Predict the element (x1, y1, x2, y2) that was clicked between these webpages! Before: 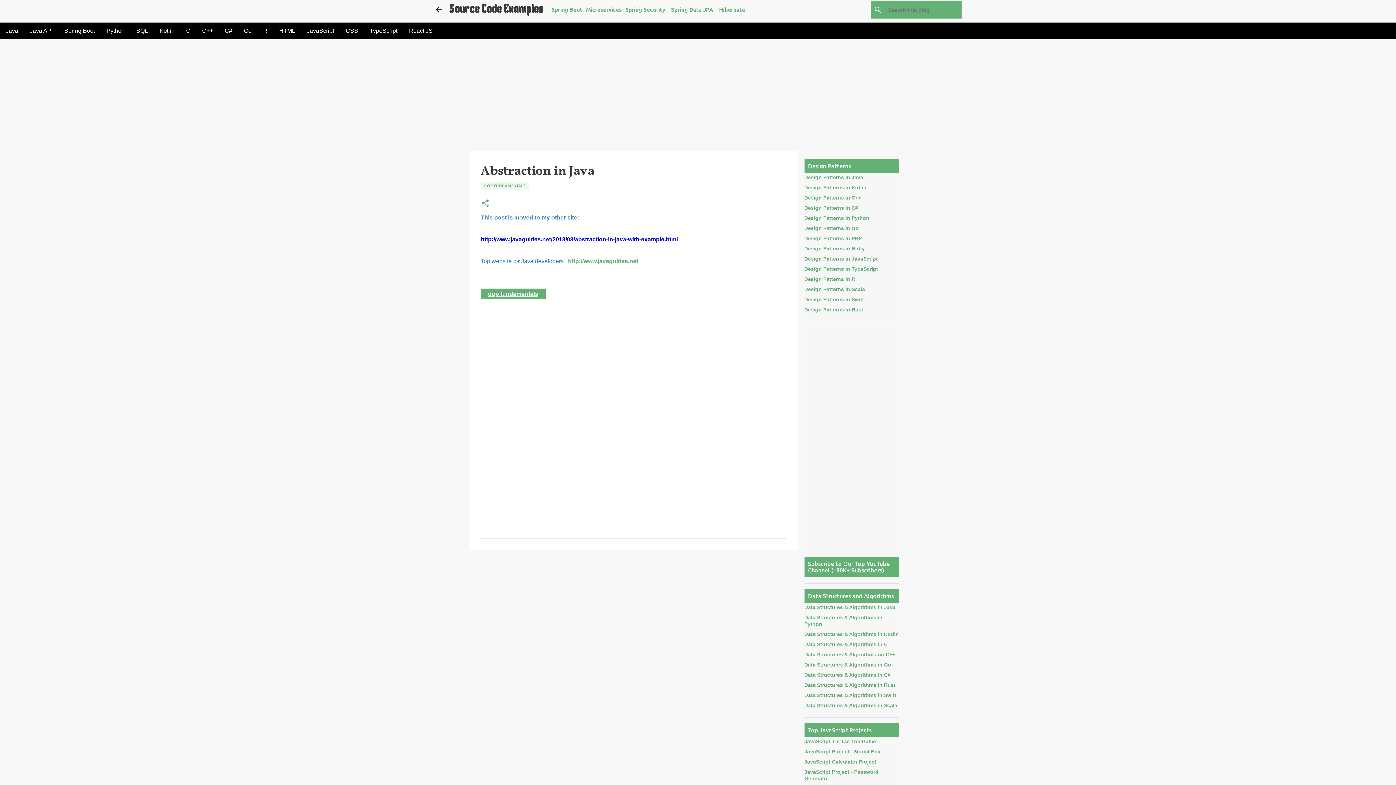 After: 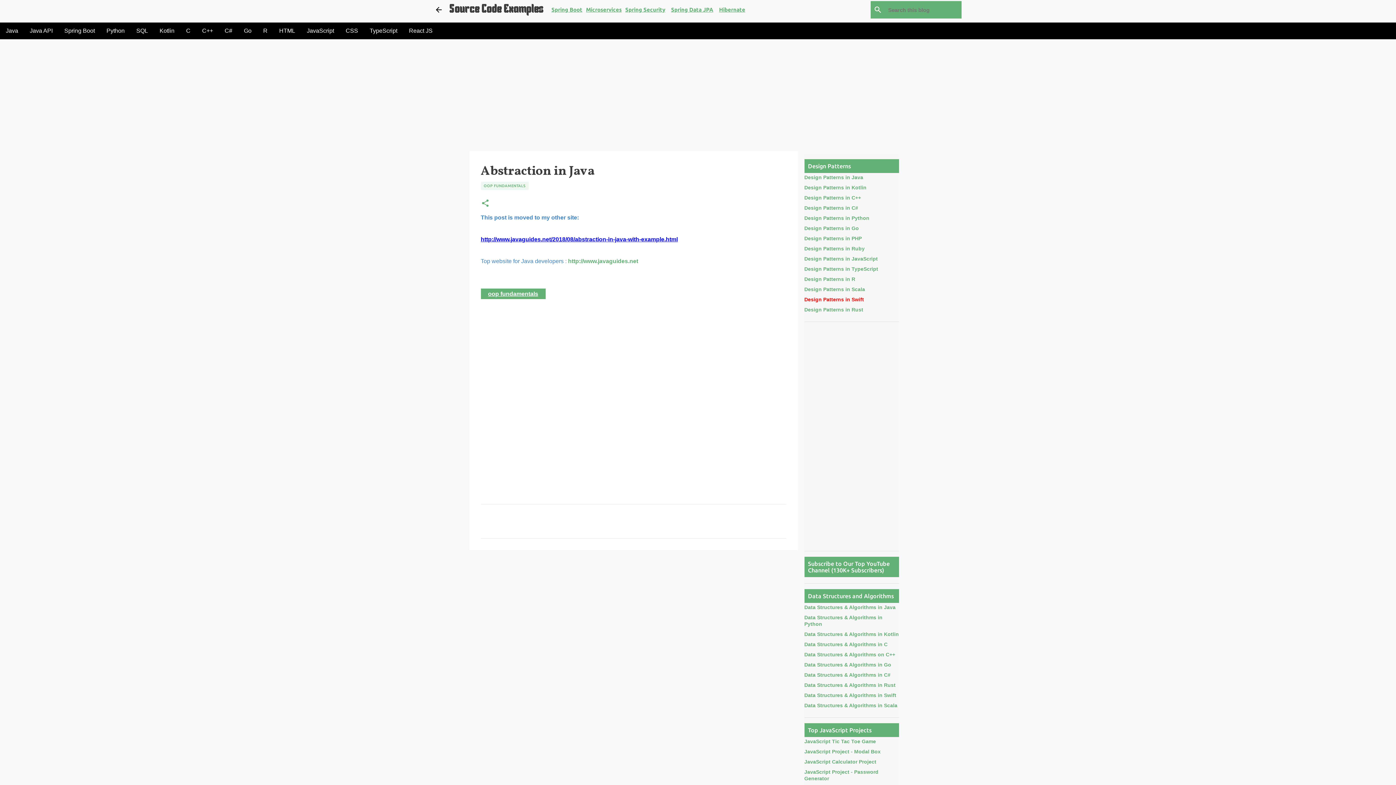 Action: bbox: (804, 296, 864, 302) label: Design Patterns in Swift